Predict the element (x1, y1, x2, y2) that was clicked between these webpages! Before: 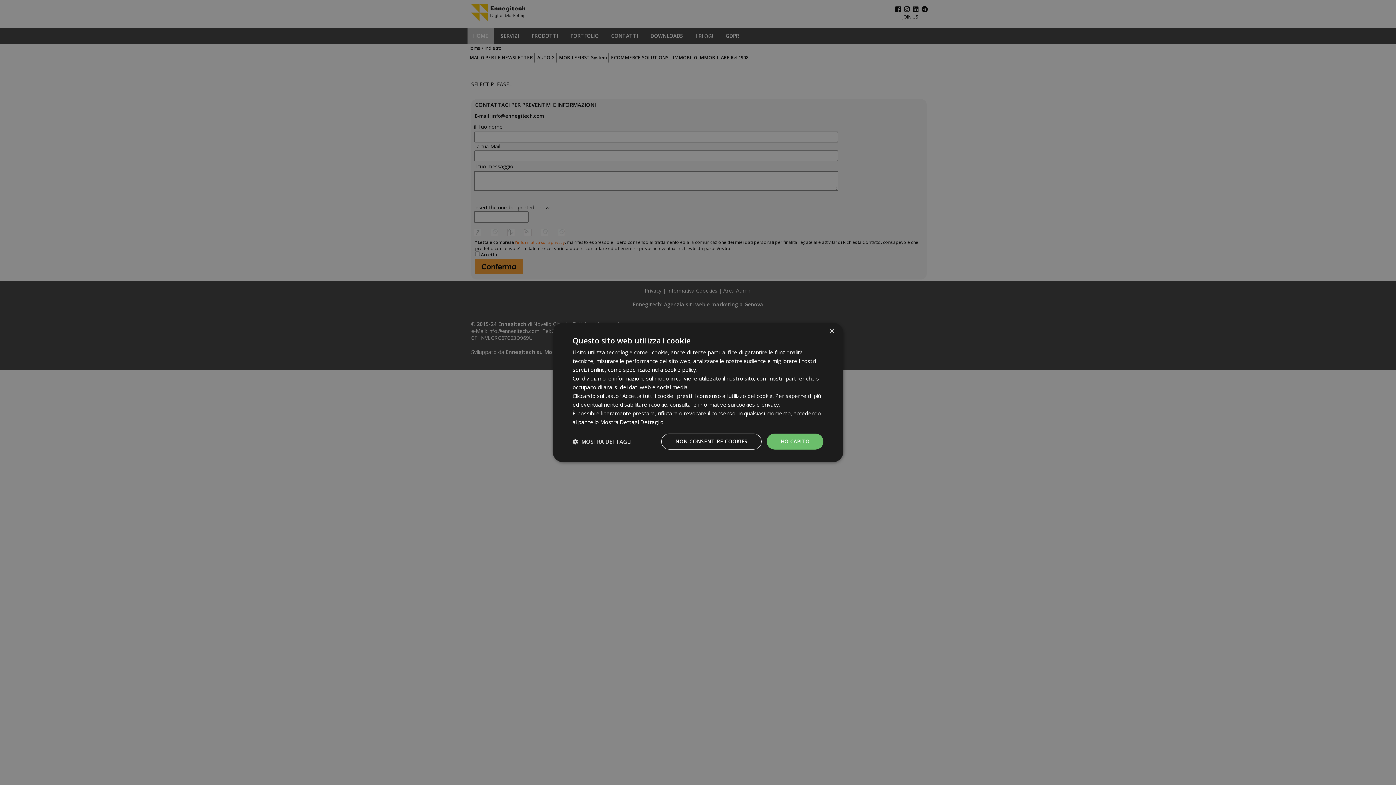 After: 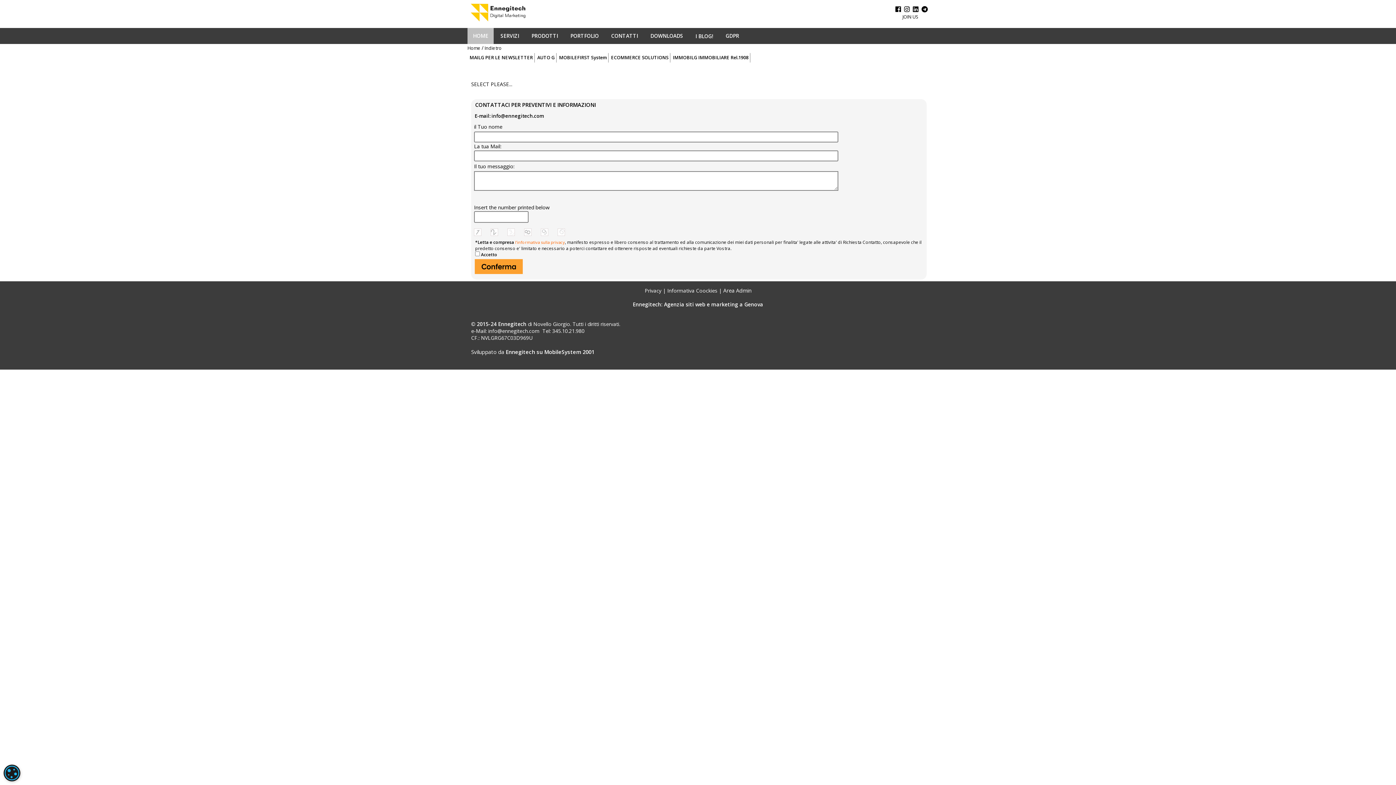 Action: label: NON CONSENTIRE COOKIES bbox: (661, 433, 761, 449)